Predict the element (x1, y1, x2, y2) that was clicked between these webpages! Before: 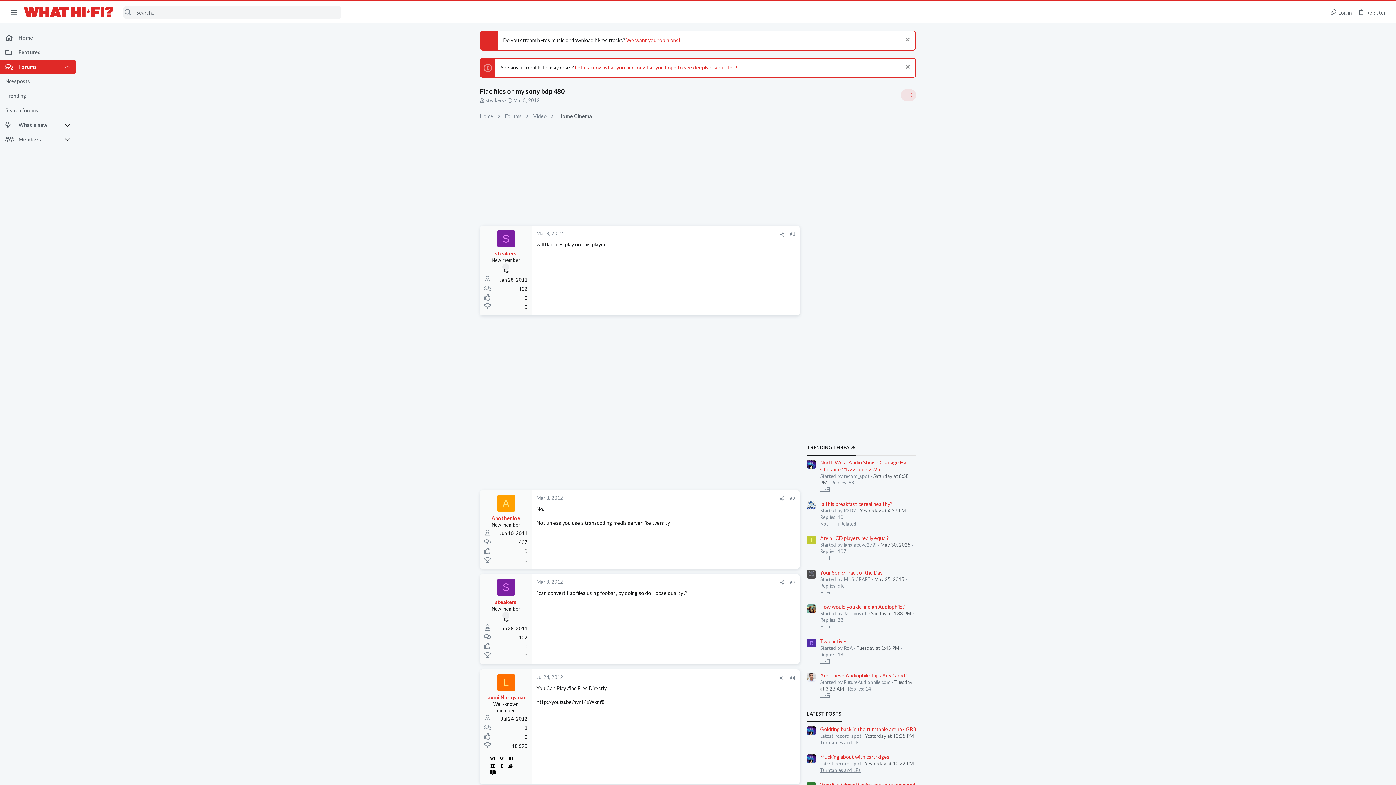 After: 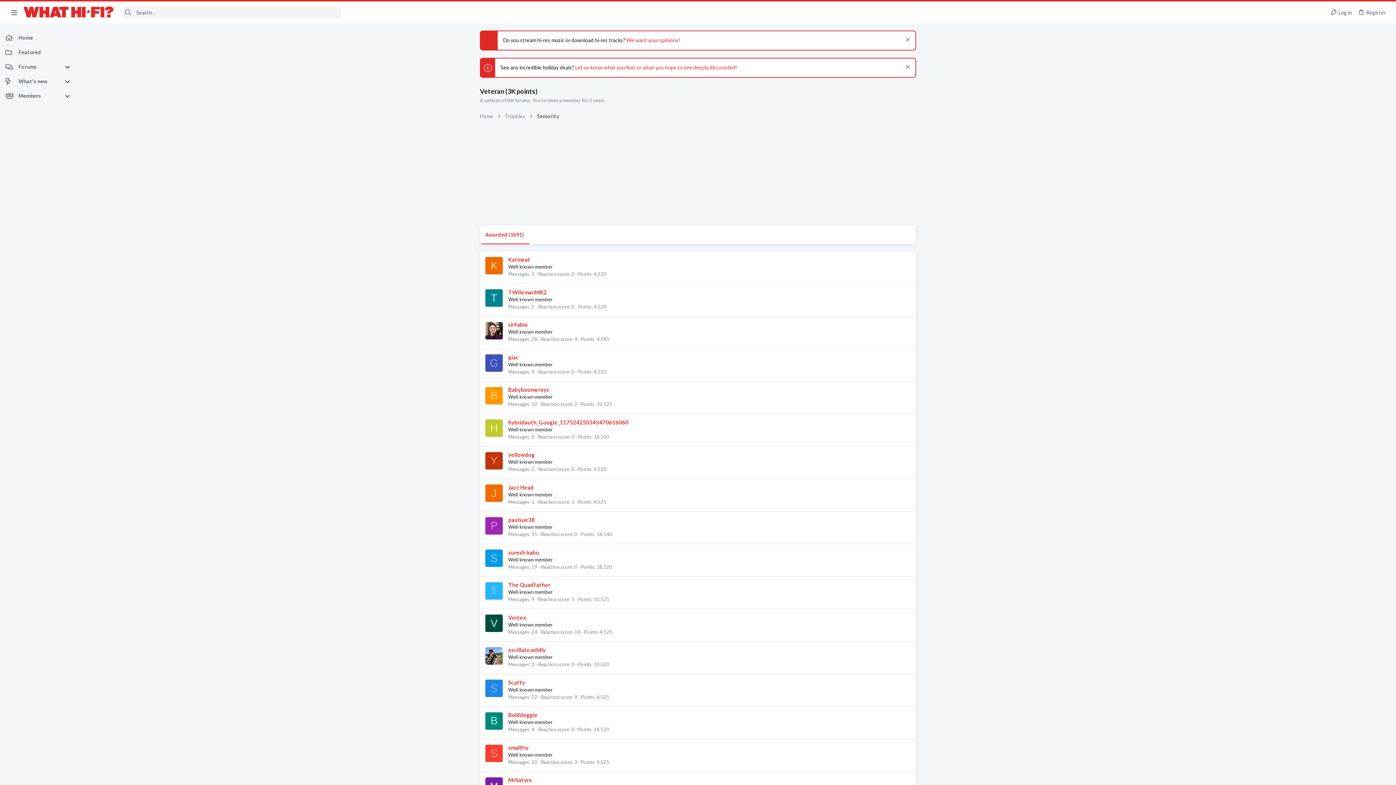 Action: bbox: (506, 754, 514, 761)